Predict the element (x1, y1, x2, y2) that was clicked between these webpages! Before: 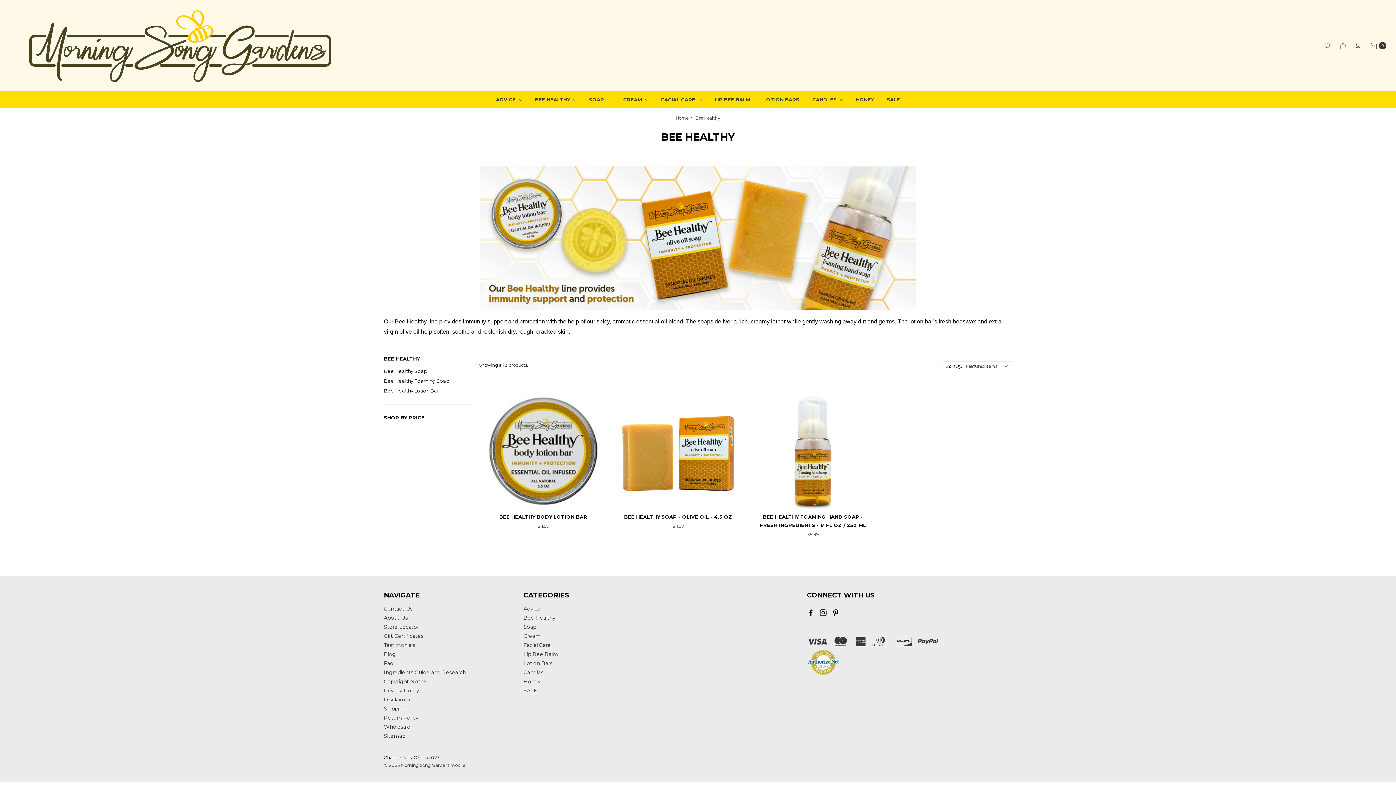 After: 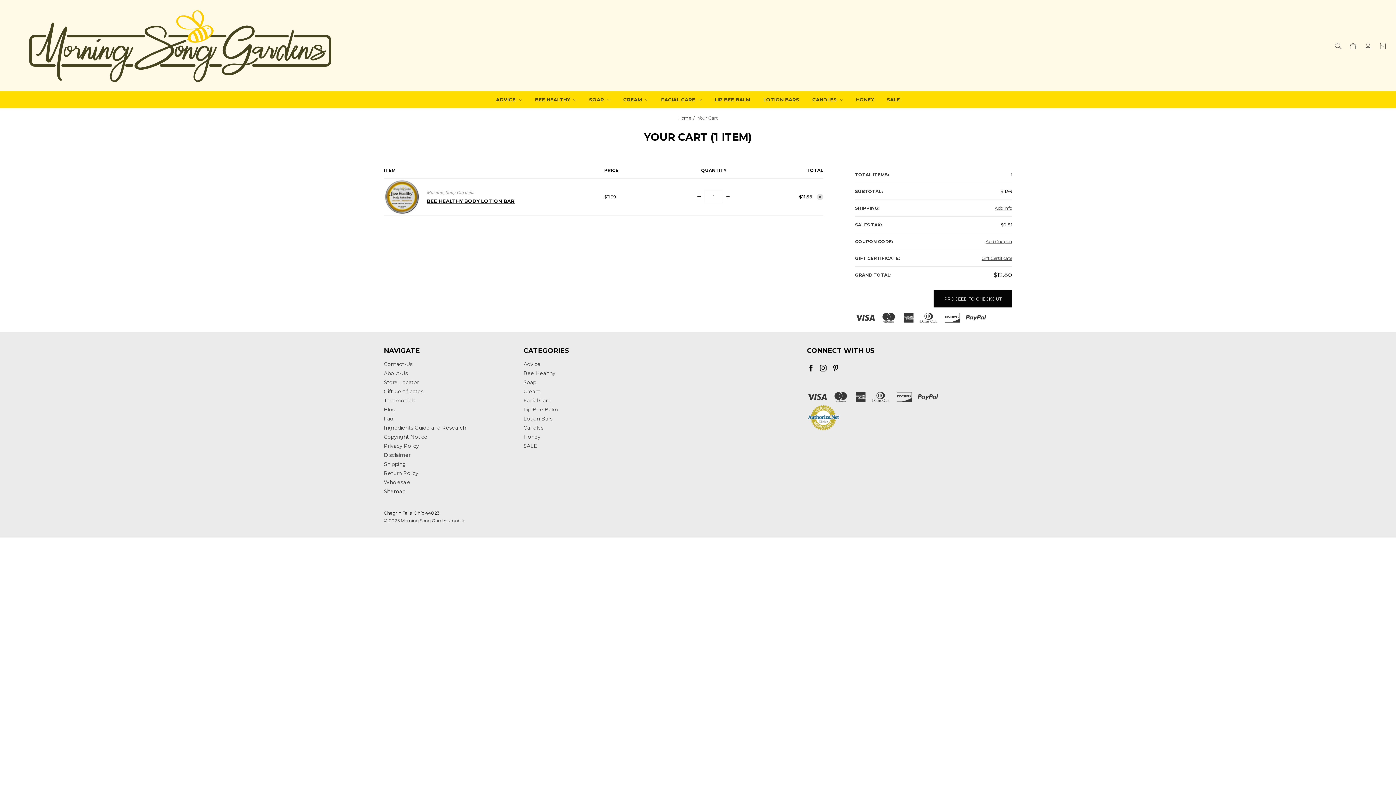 Action: bbox: (517, 471, 569, 489) label: ADD TO CART